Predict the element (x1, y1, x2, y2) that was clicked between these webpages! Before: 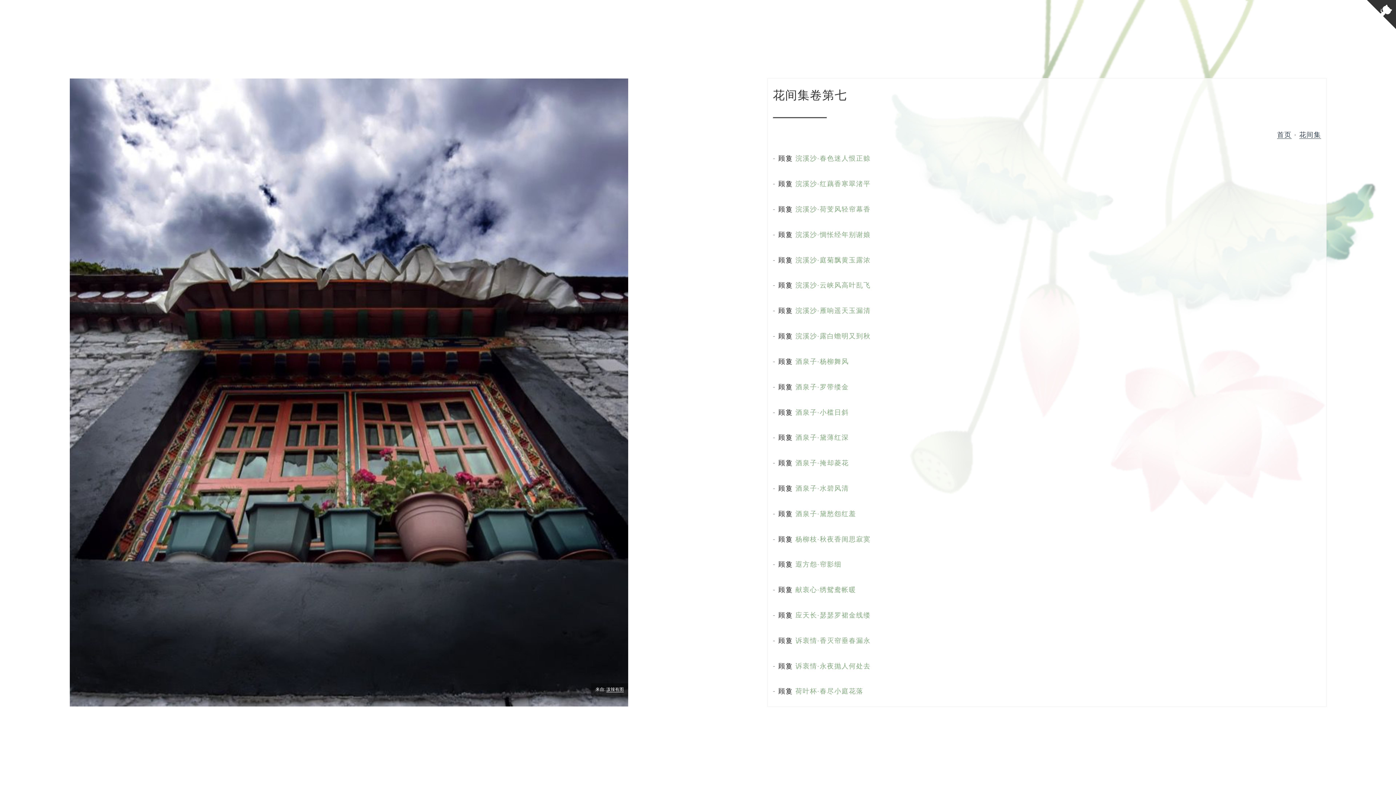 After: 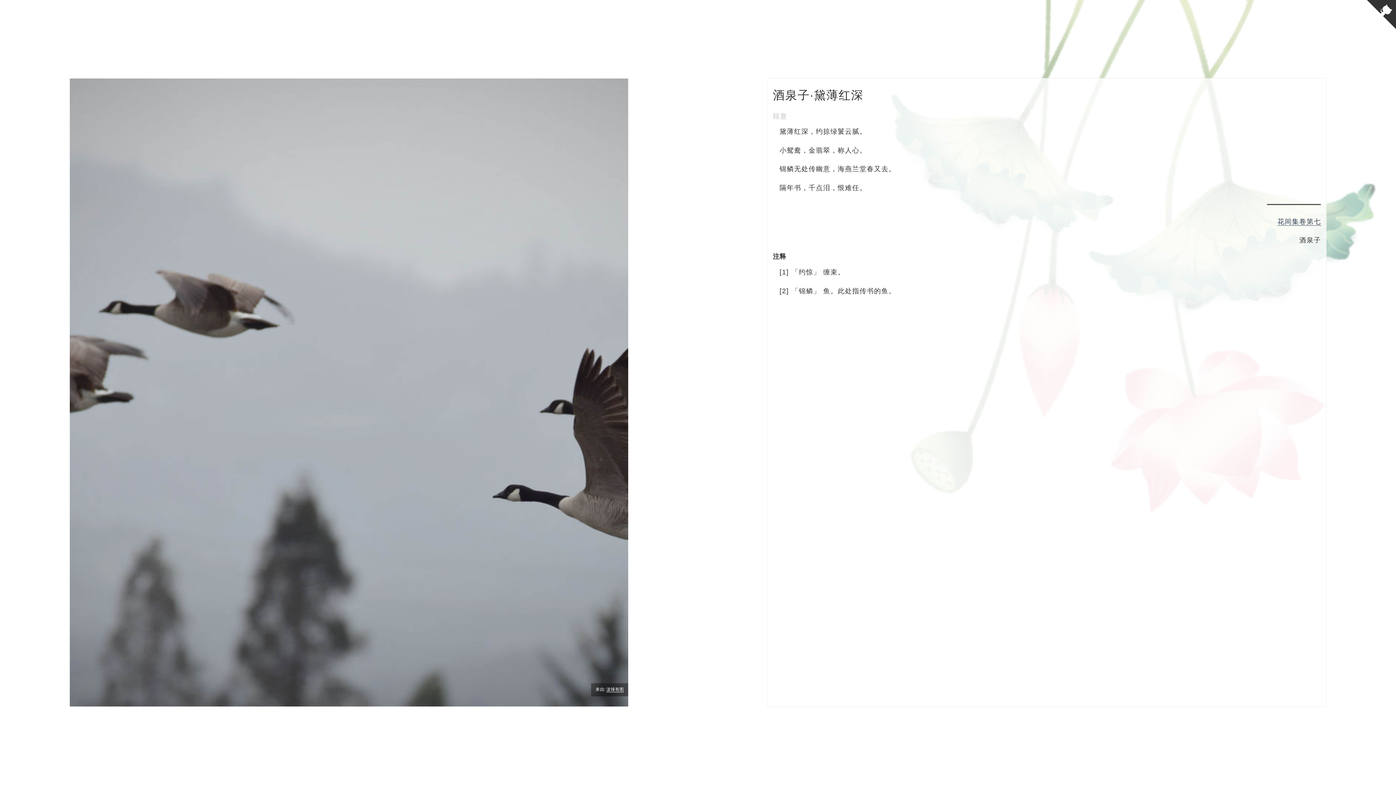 Action: bbox: (795, 433, 849, 441) label: 酒泉子·黛薄红深